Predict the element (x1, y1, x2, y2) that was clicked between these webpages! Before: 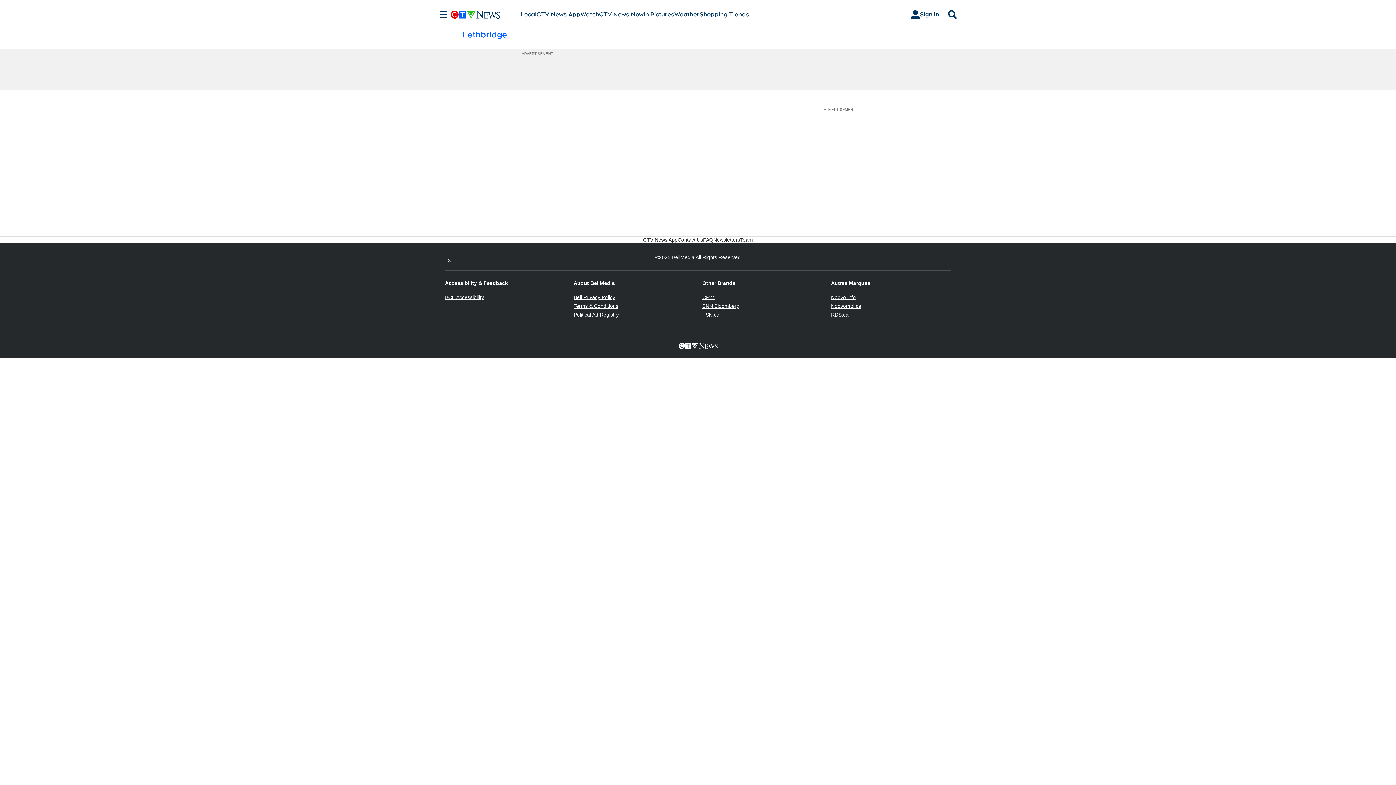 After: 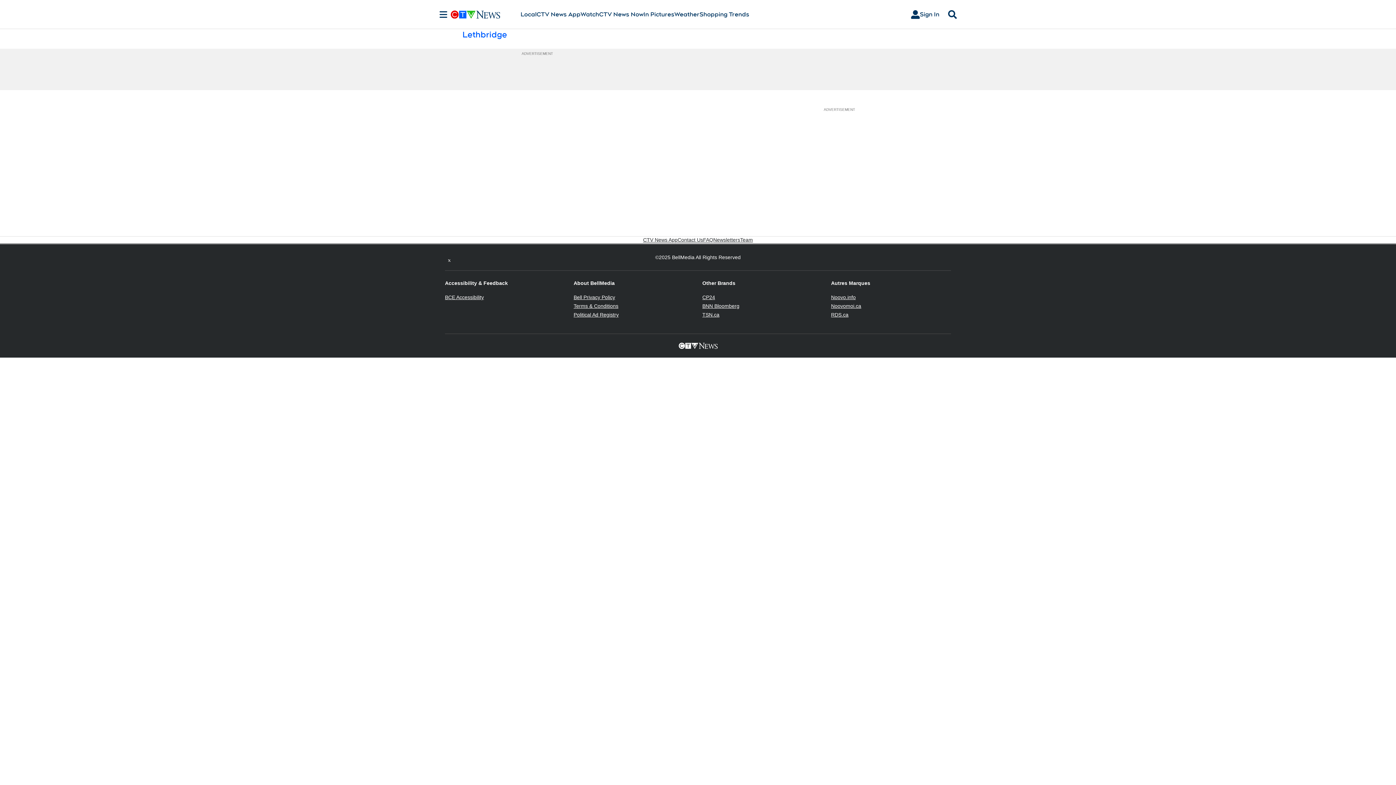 Action: label: CP24
Opens in new window bbox: (702, 294, 715, 300)